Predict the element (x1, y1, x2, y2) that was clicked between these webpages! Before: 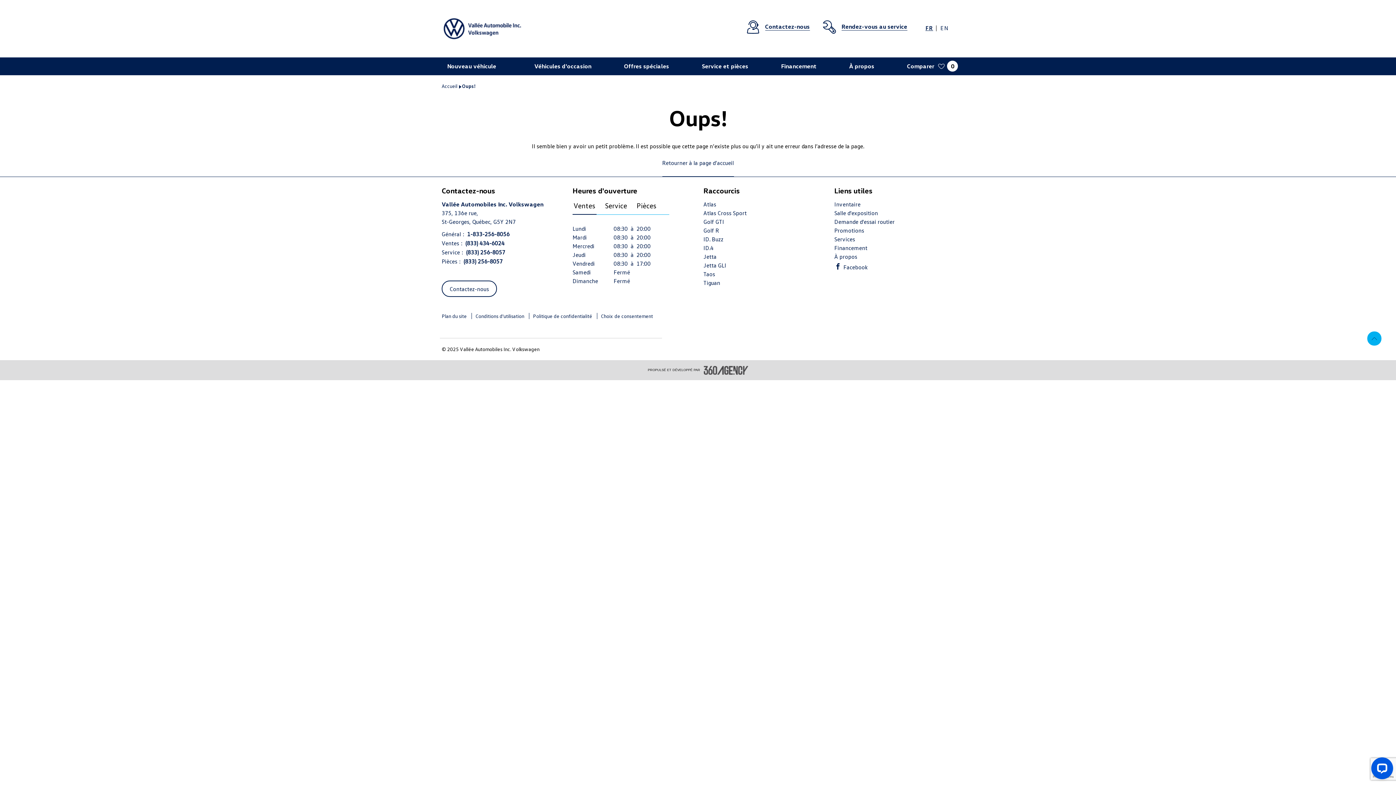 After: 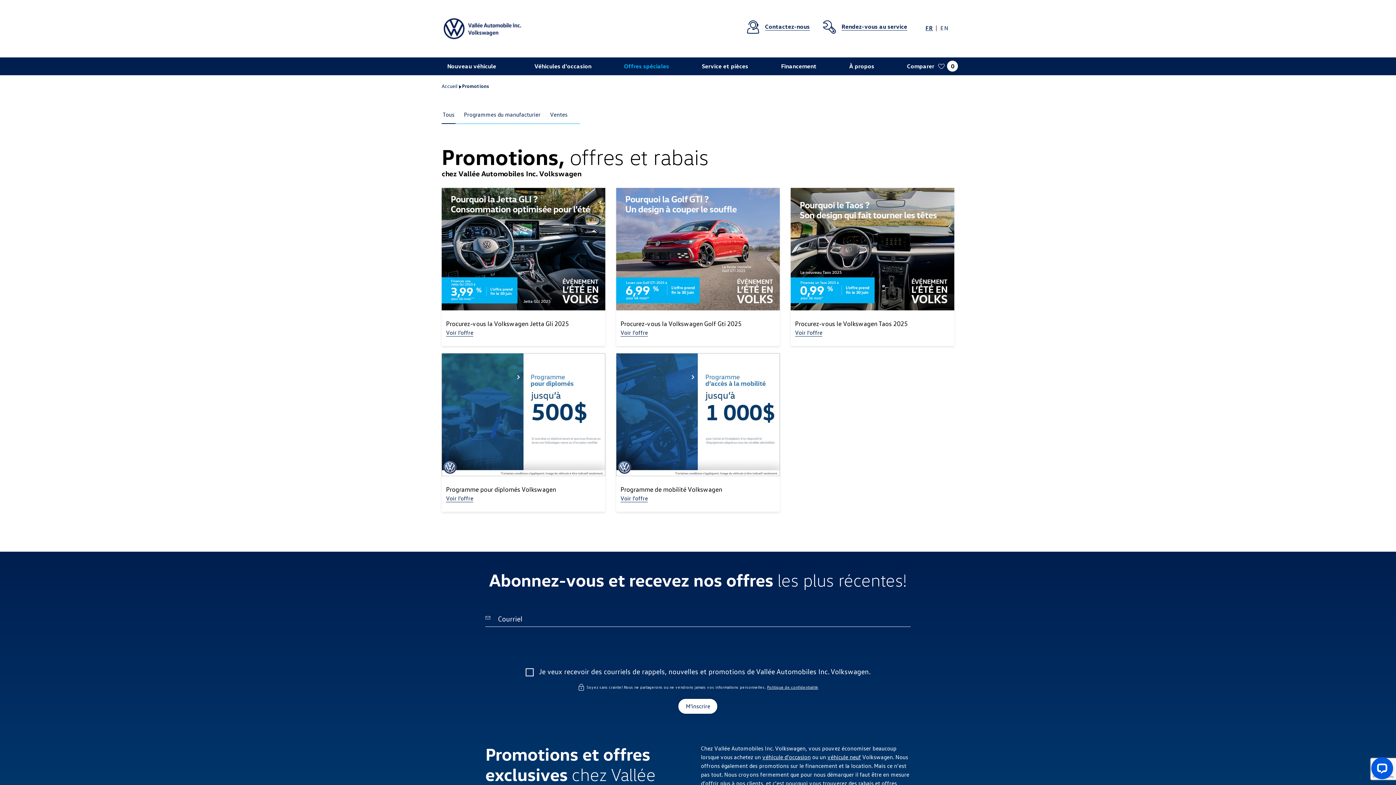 Action: label: Offres spéciales bbox: (624, 57, 669, 75)